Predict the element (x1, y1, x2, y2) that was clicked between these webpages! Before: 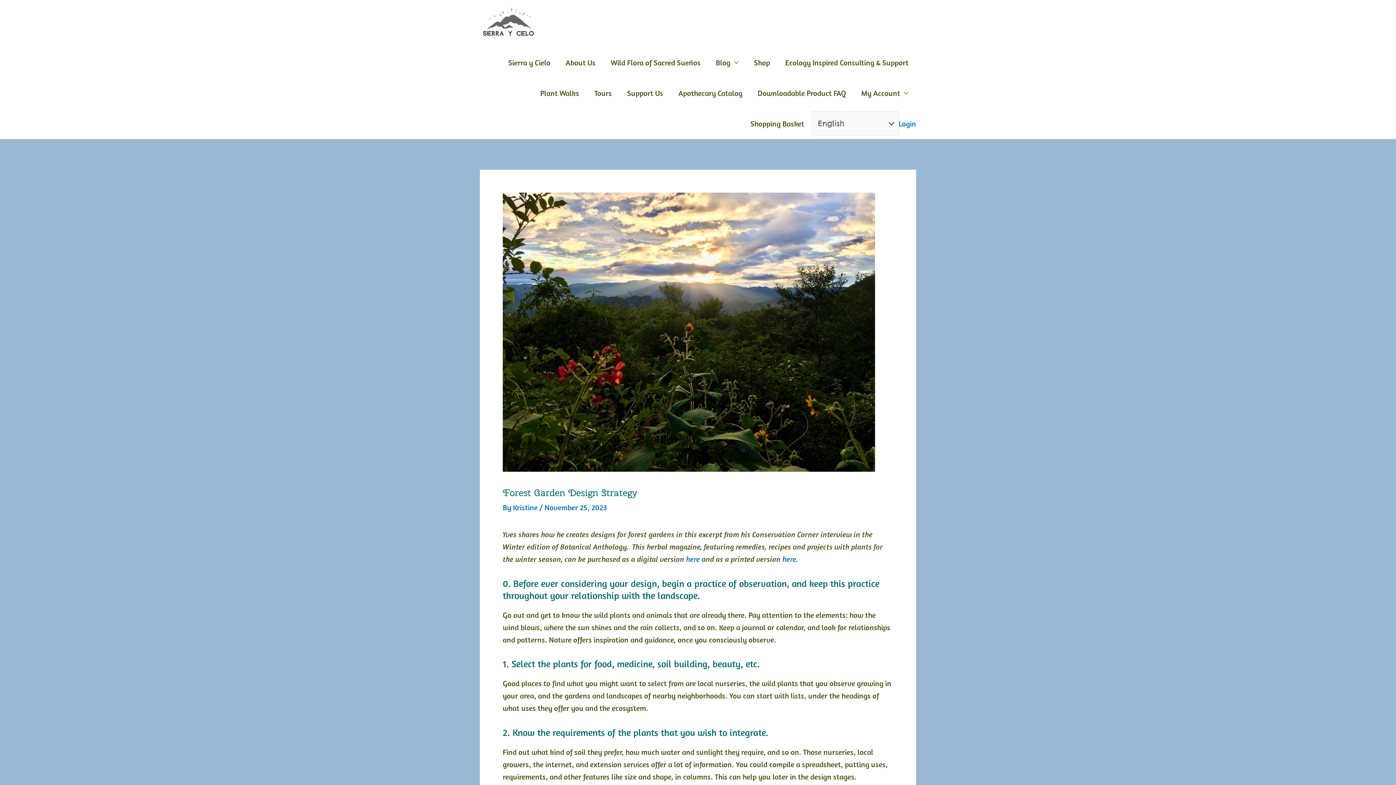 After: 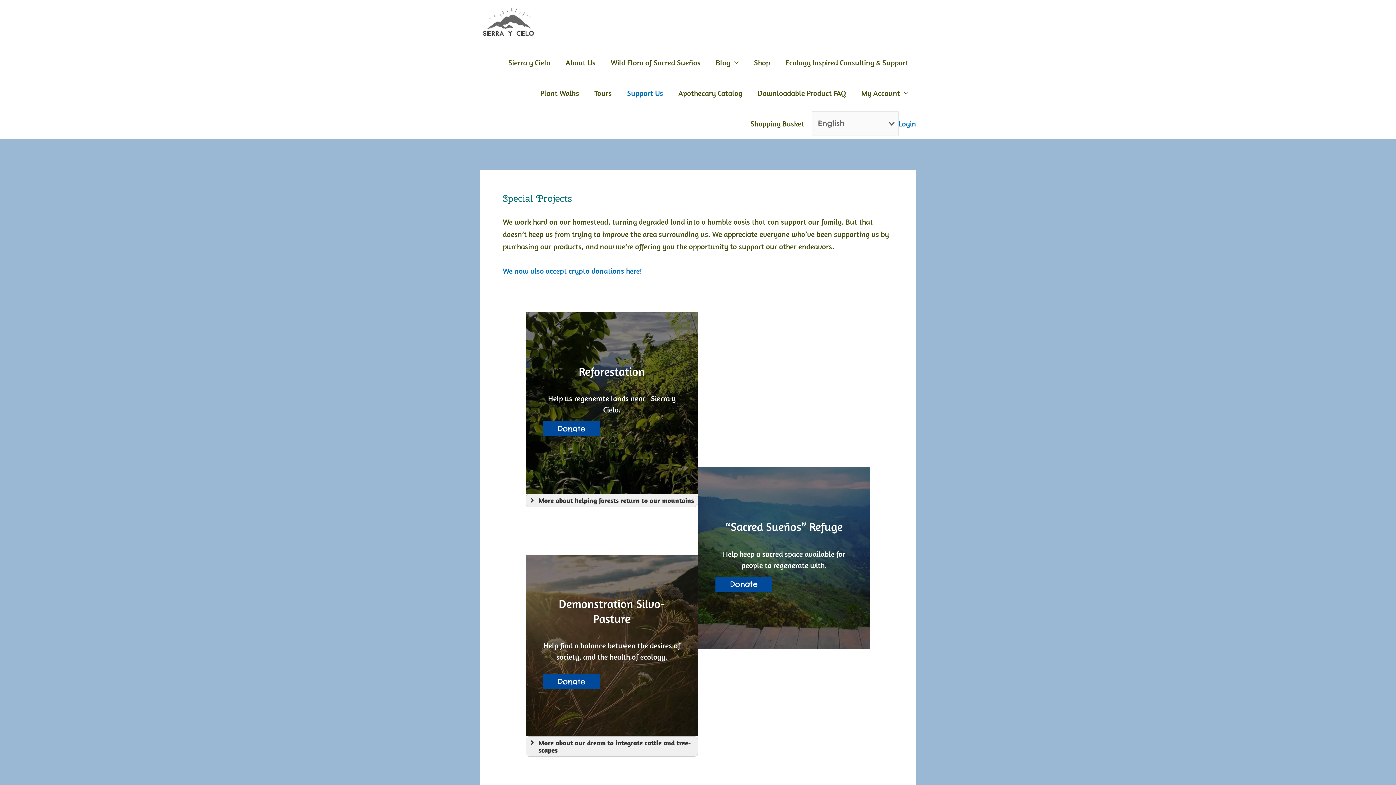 Action: label: Support Us bbox: (619, 77, 670, 108)